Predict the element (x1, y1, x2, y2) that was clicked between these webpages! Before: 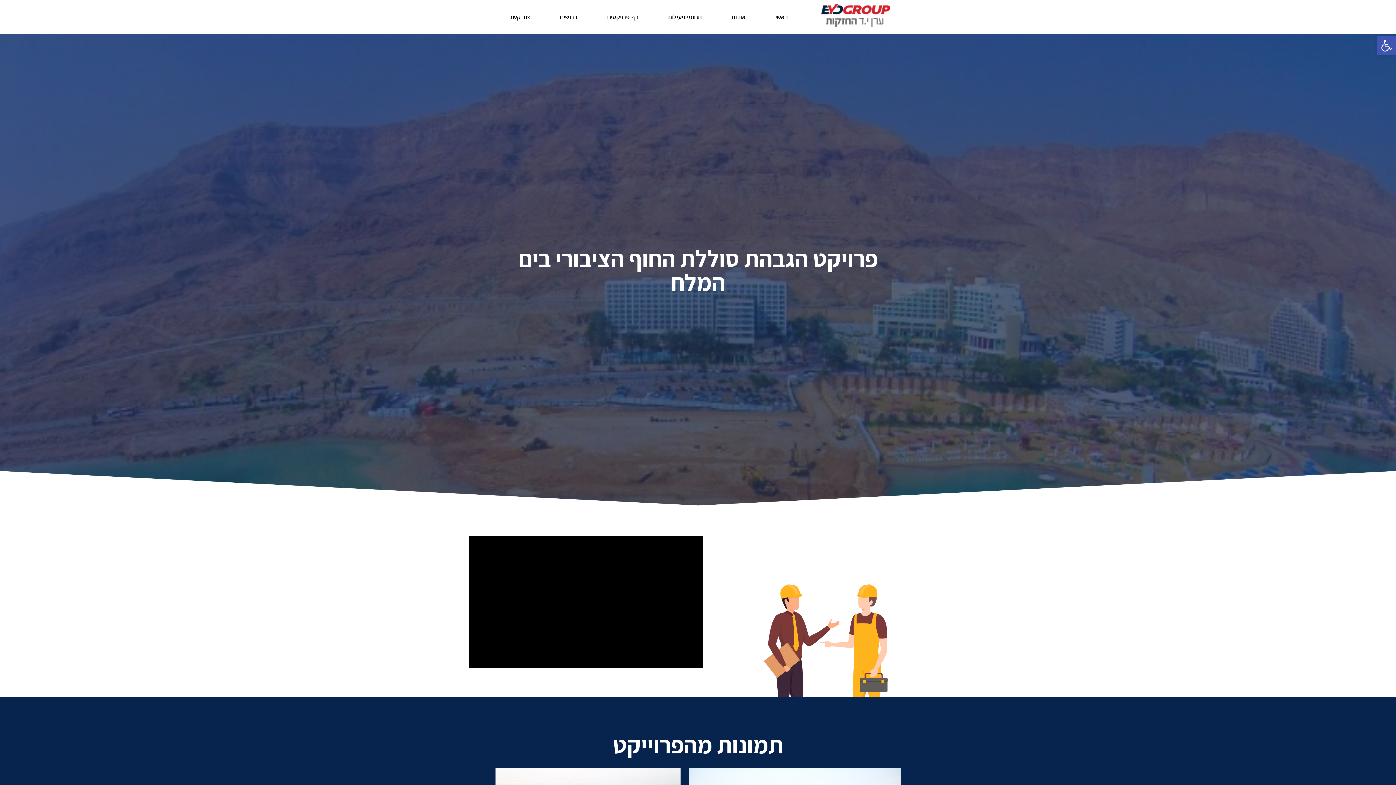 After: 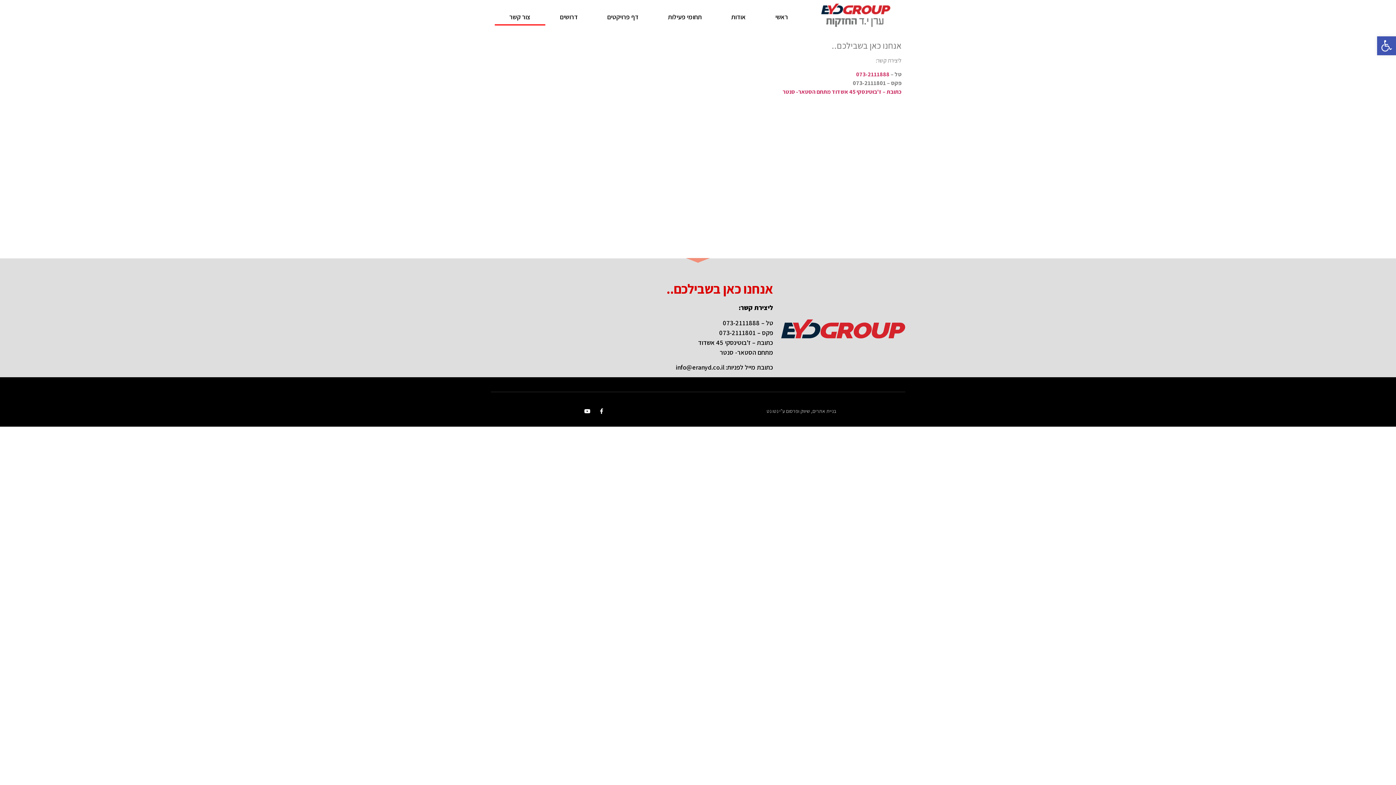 Action: label: צור קשר bbox: (494, 8, 545, 25)